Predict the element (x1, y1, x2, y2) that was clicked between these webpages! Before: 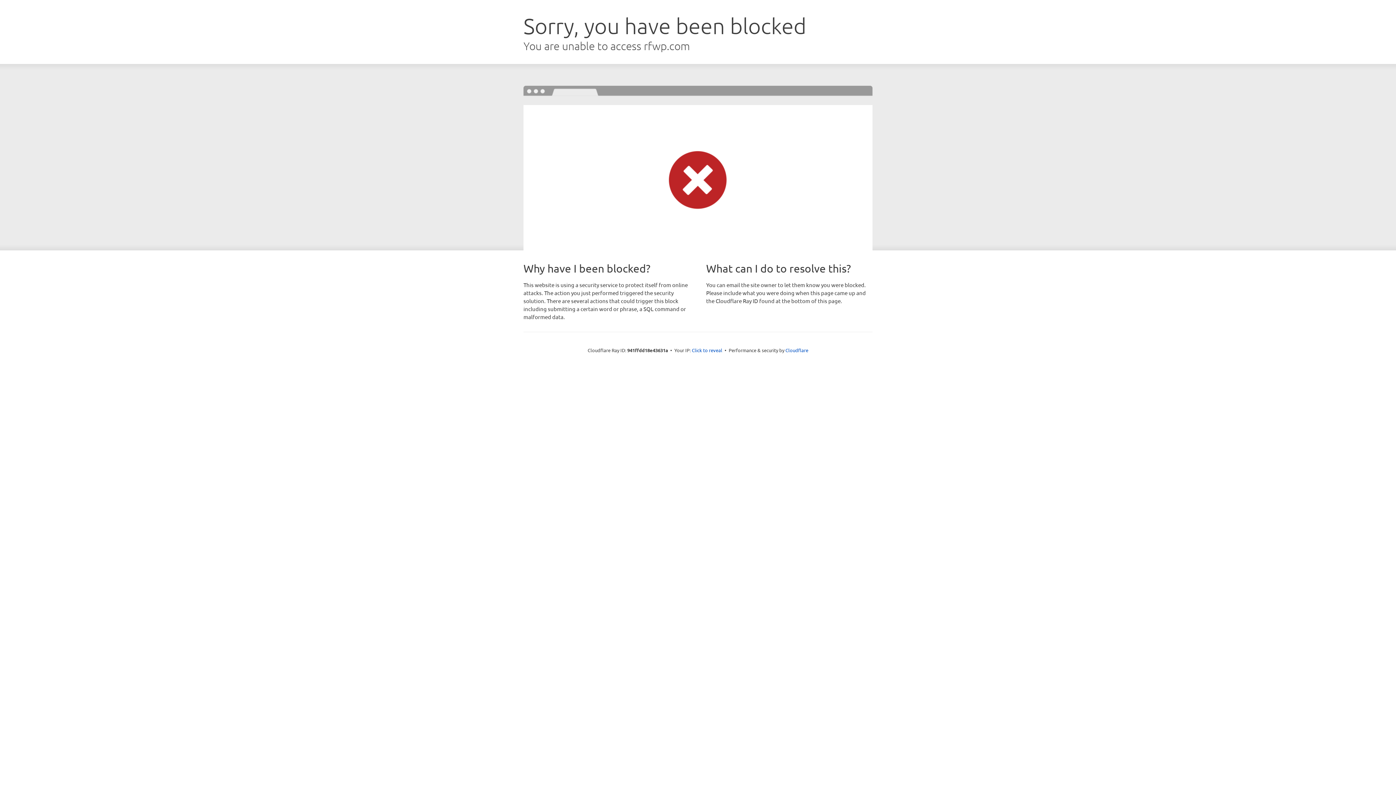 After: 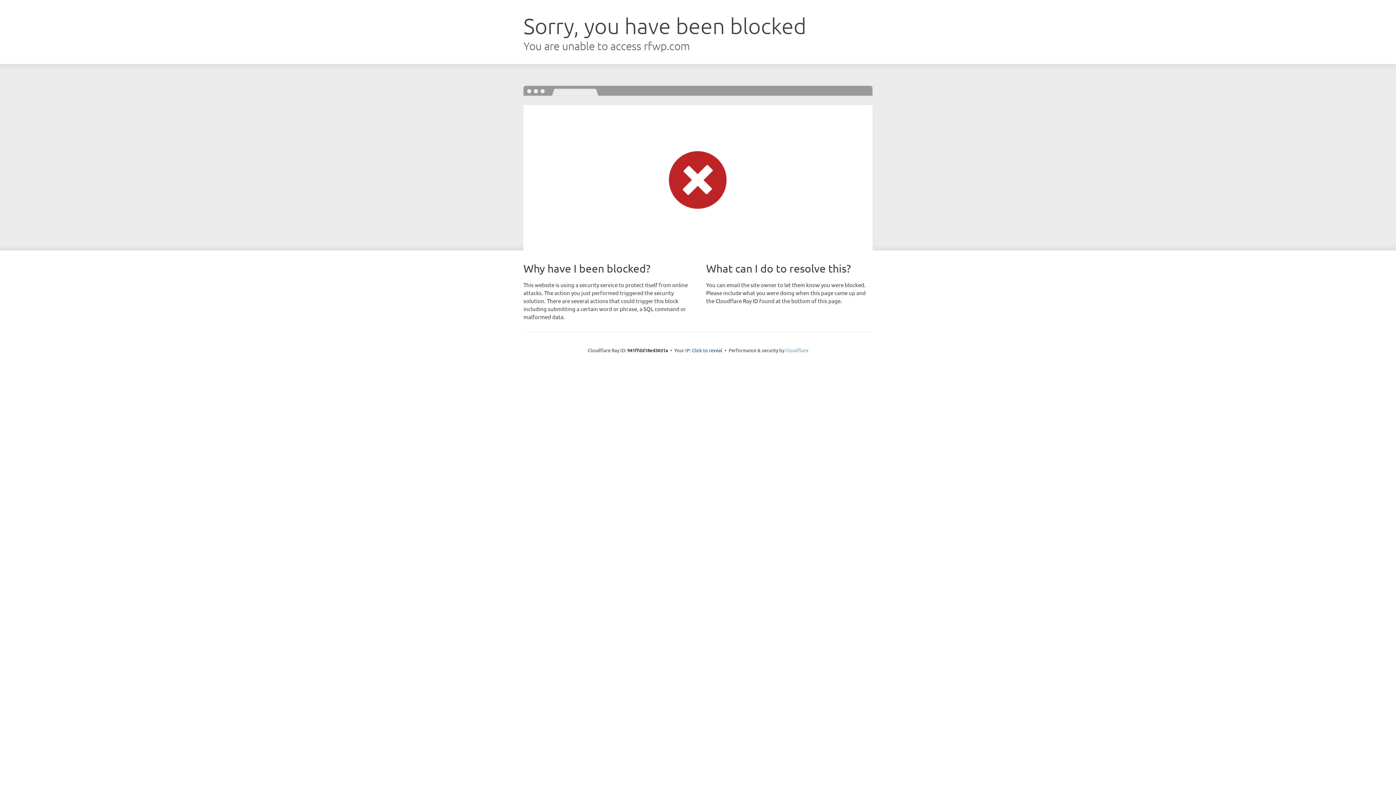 Action: bbox: (785, 347, 808, 353) label: Cloudflare